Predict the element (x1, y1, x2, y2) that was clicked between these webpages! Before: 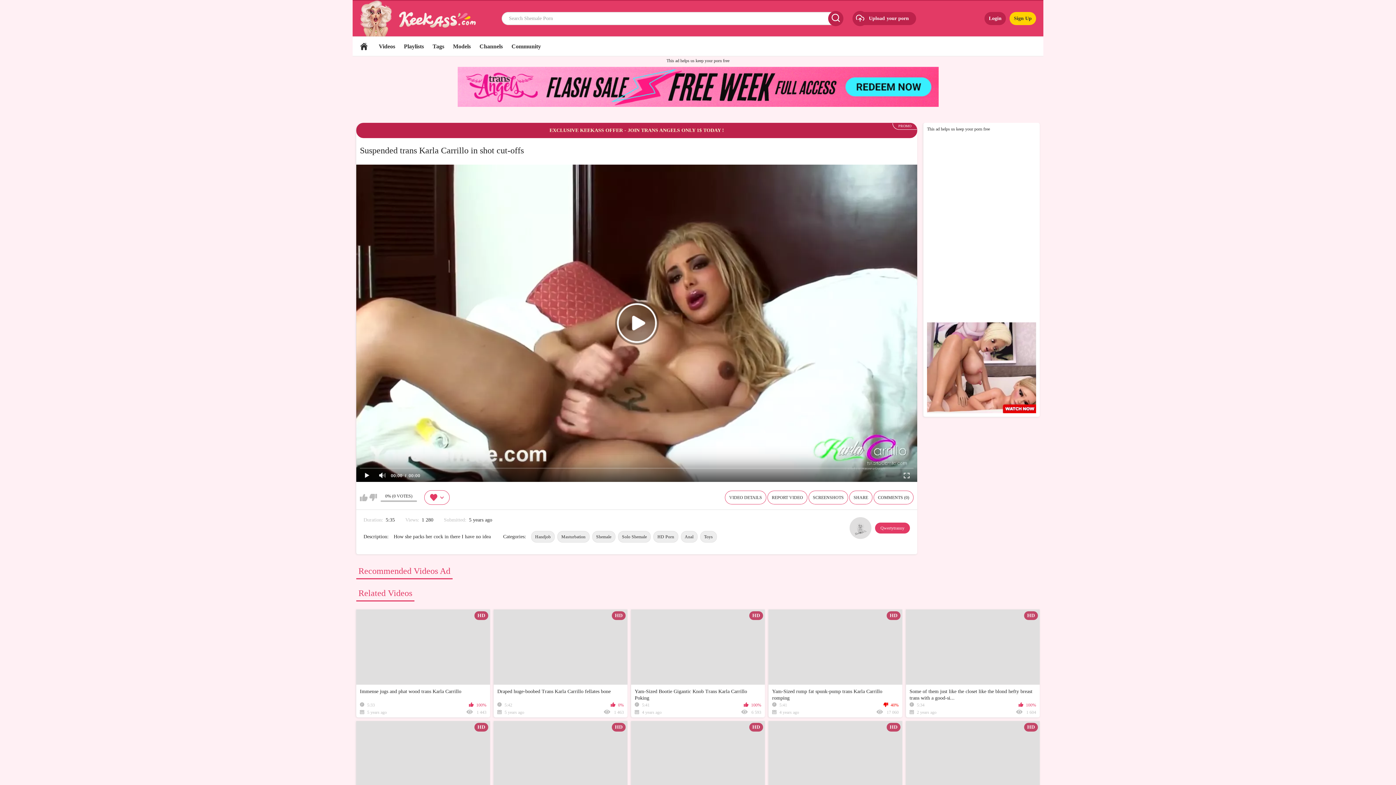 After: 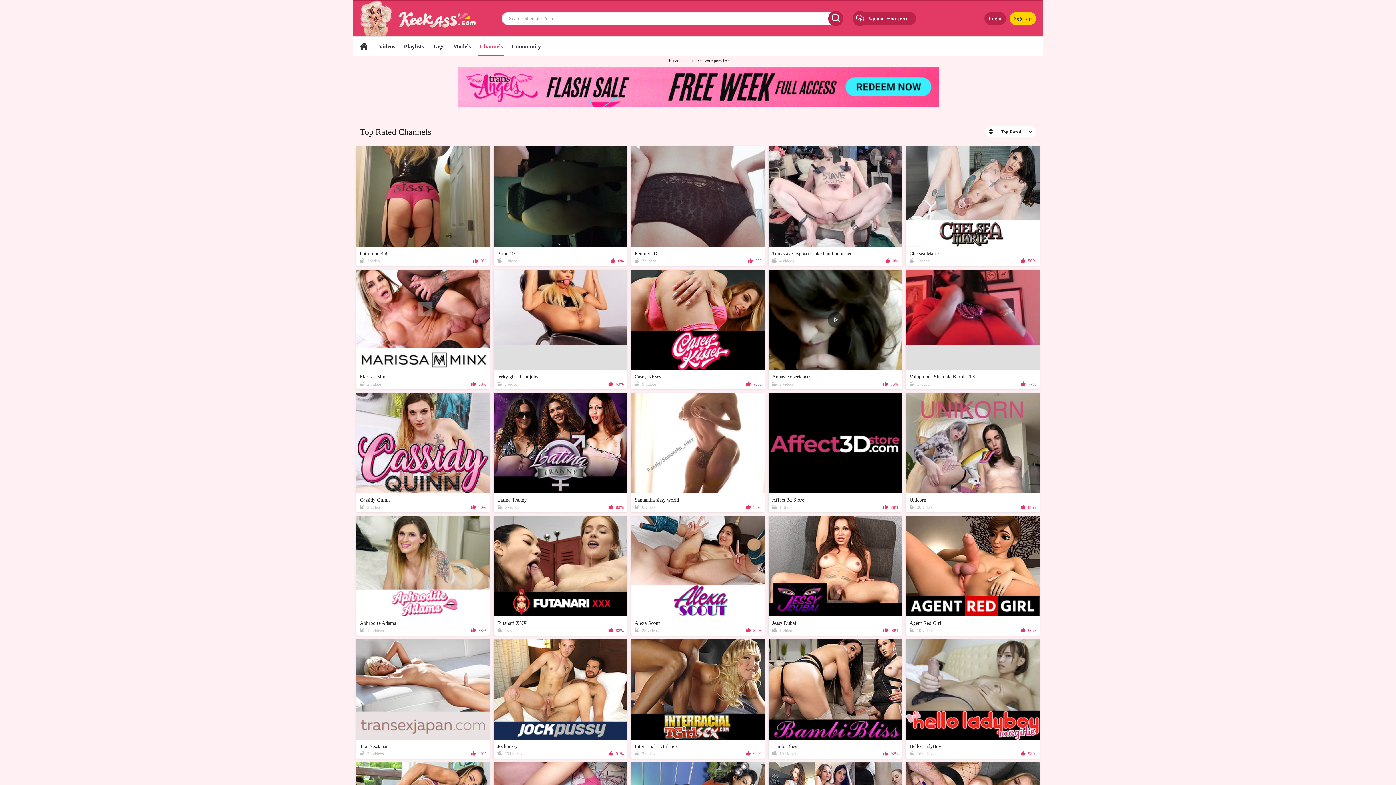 Action: label: Channels bbox: (478, 36, 504, 56)